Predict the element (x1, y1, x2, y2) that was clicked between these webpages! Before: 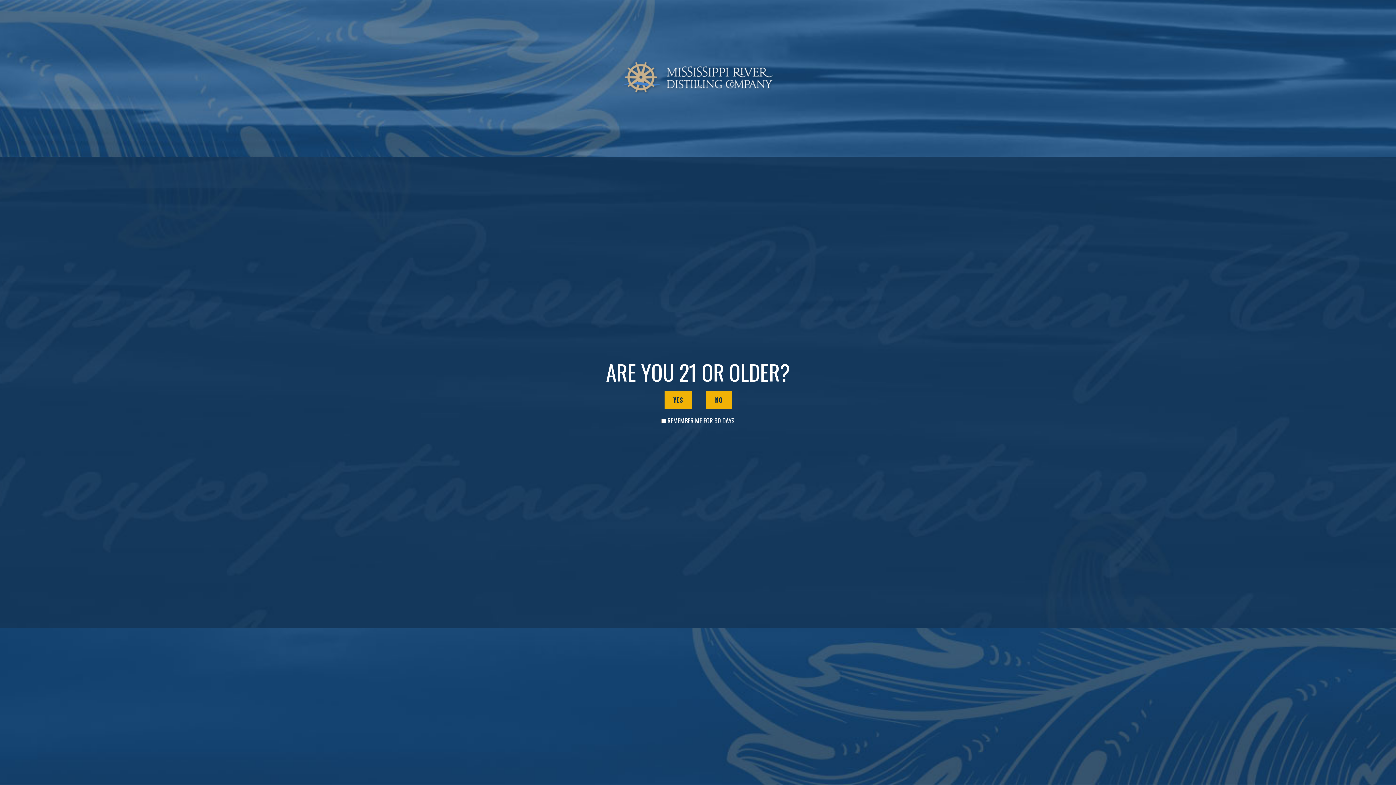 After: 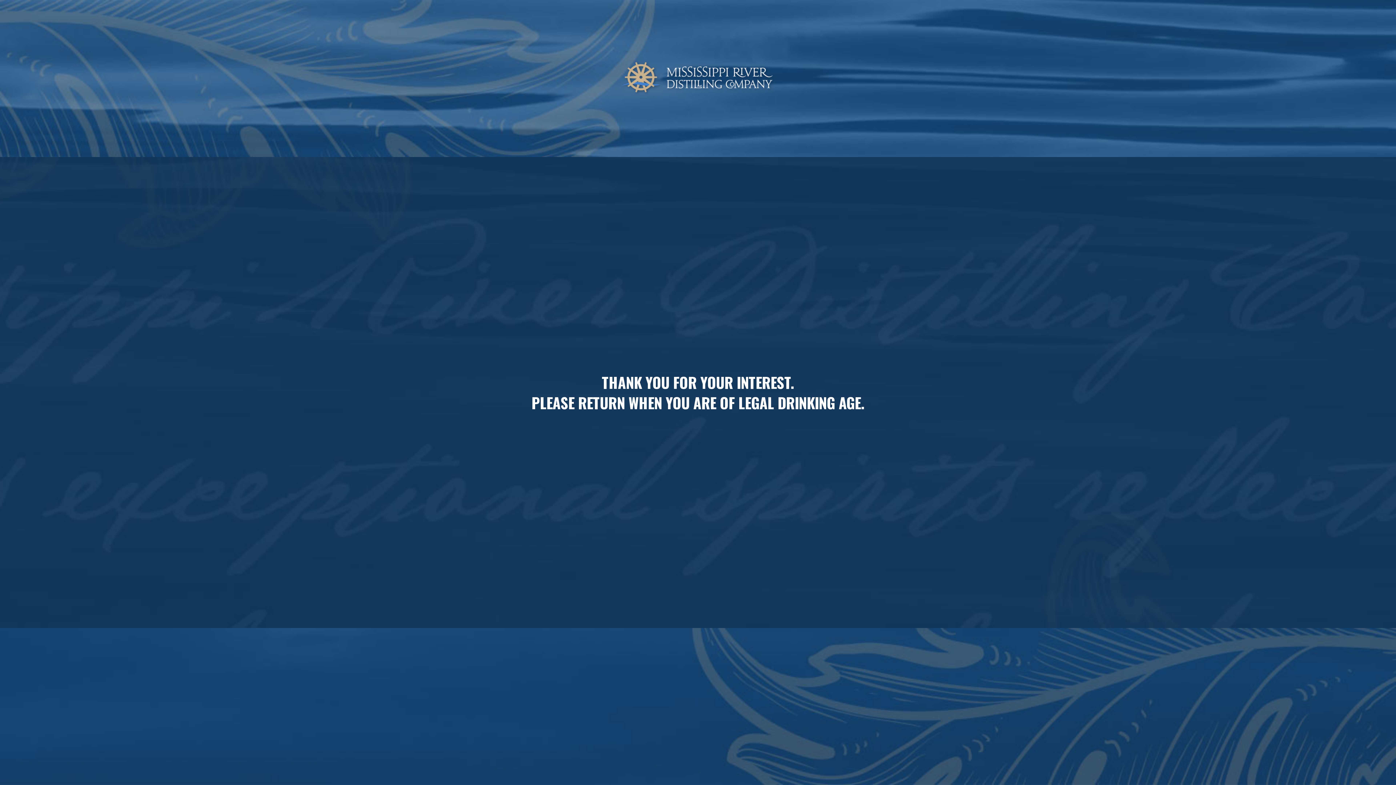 Action: bbox: (706, 391, 731, 409) label: NO